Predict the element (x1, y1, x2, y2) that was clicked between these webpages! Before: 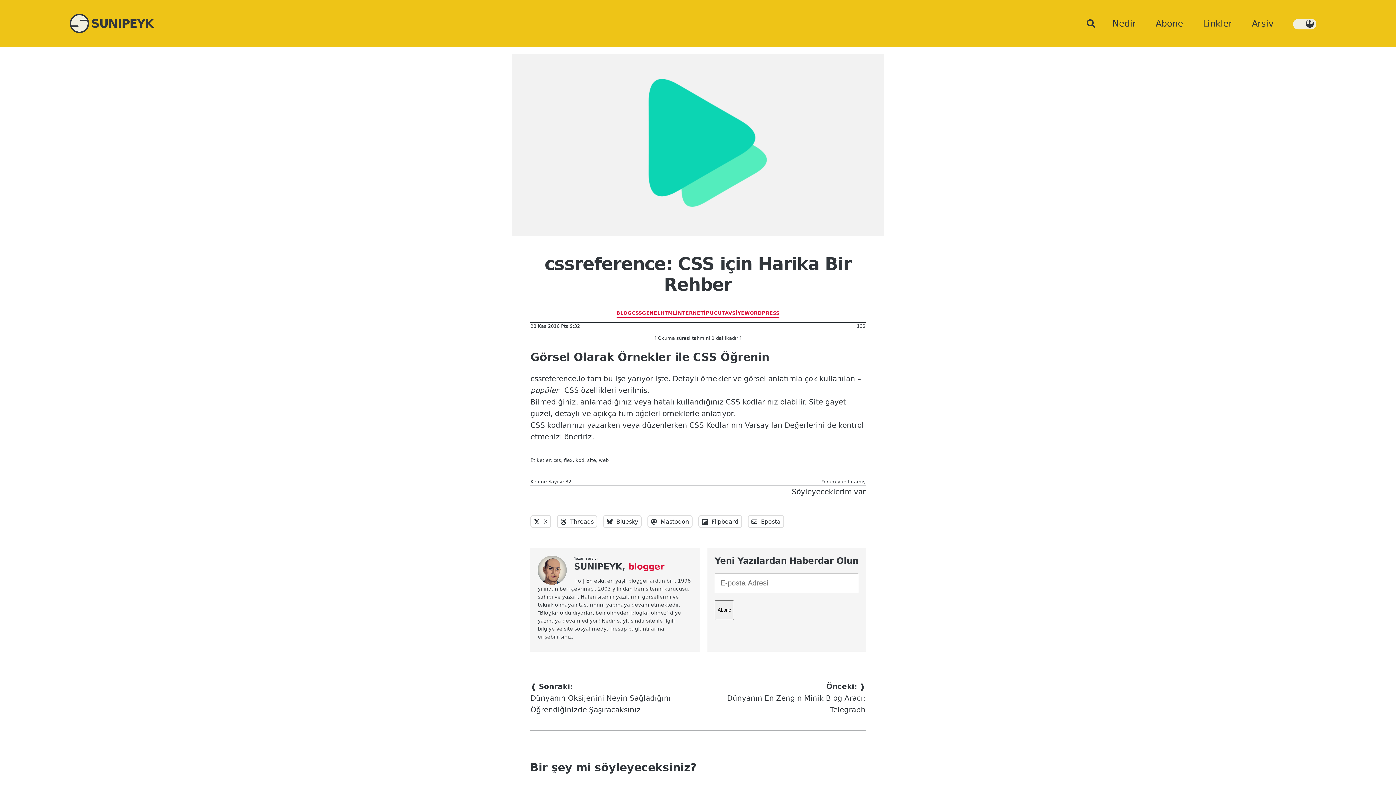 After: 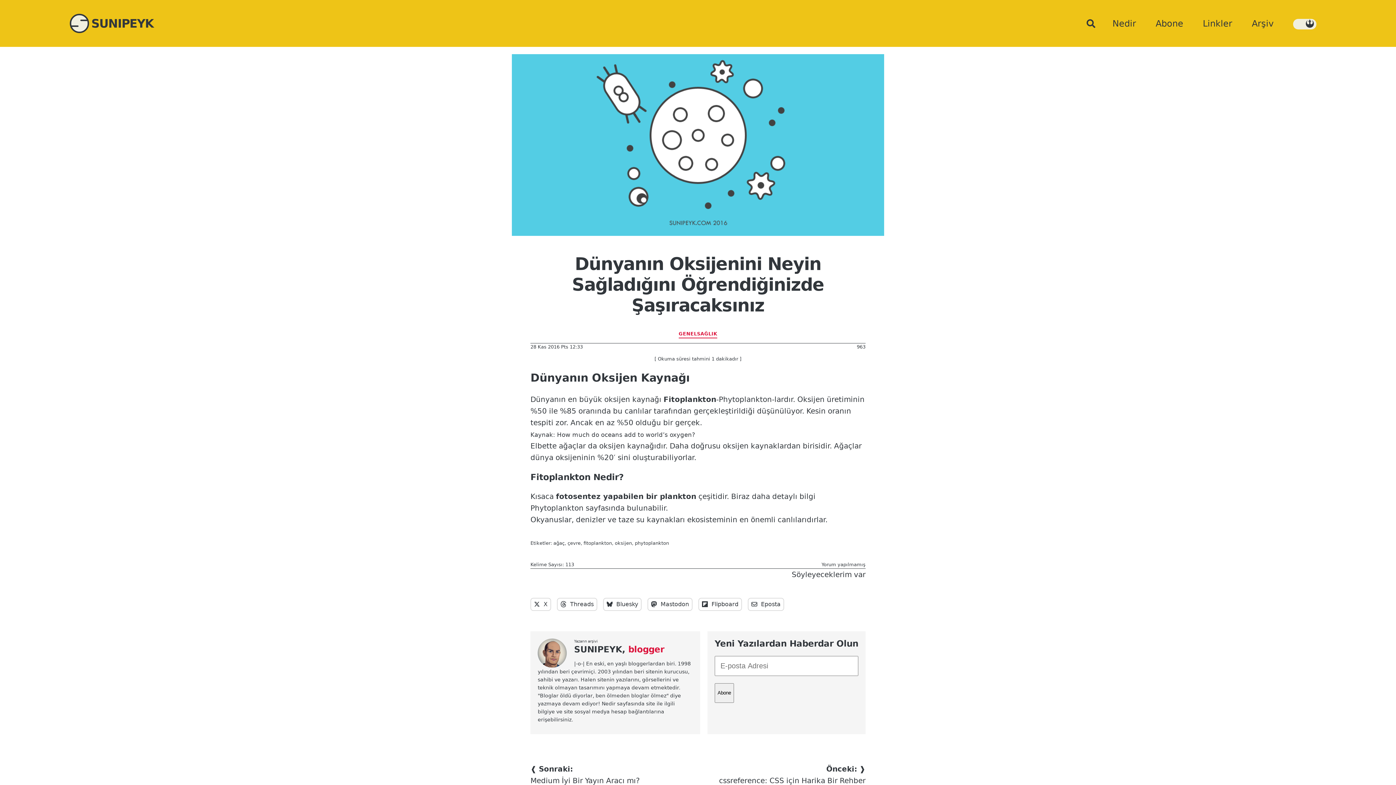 Action: label: ❰ Sonraki:
Dünyanın Oksijenini Neyin Sağladığını Öğrendiğinizde Şaşıracaksınız bbox: (530, 680, 704, 715)